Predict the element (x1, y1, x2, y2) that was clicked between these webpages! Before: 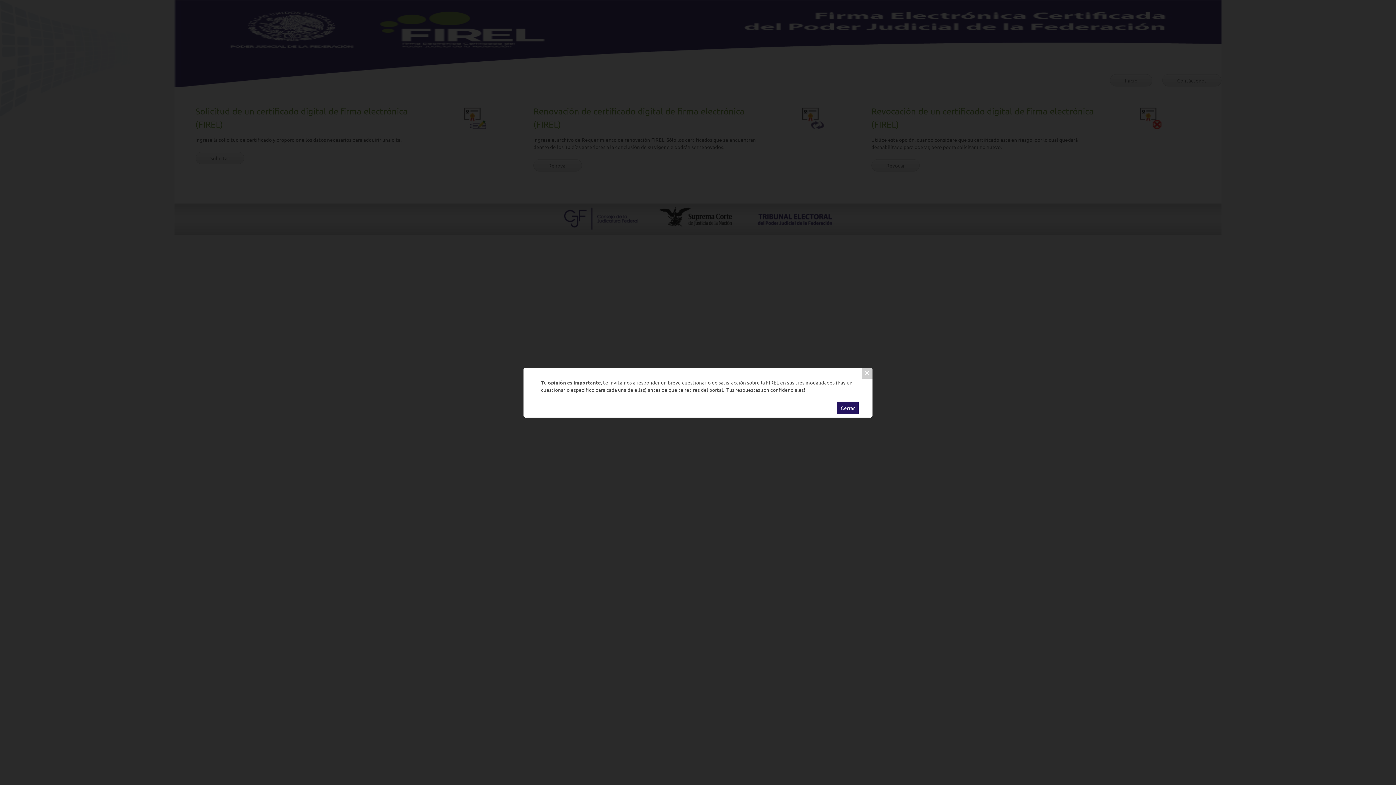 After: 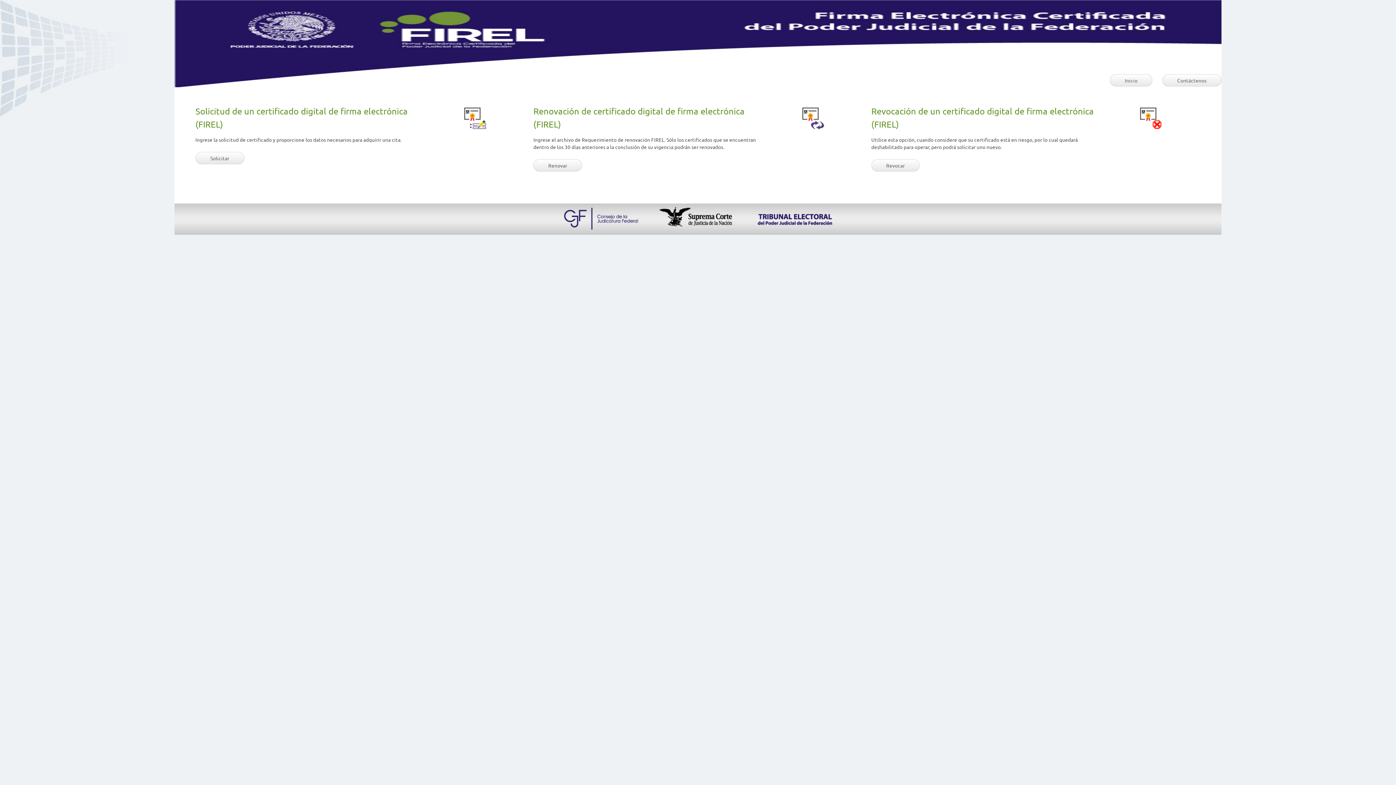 Action: bbox: (837, 401, 858, 414) label: Cerrar